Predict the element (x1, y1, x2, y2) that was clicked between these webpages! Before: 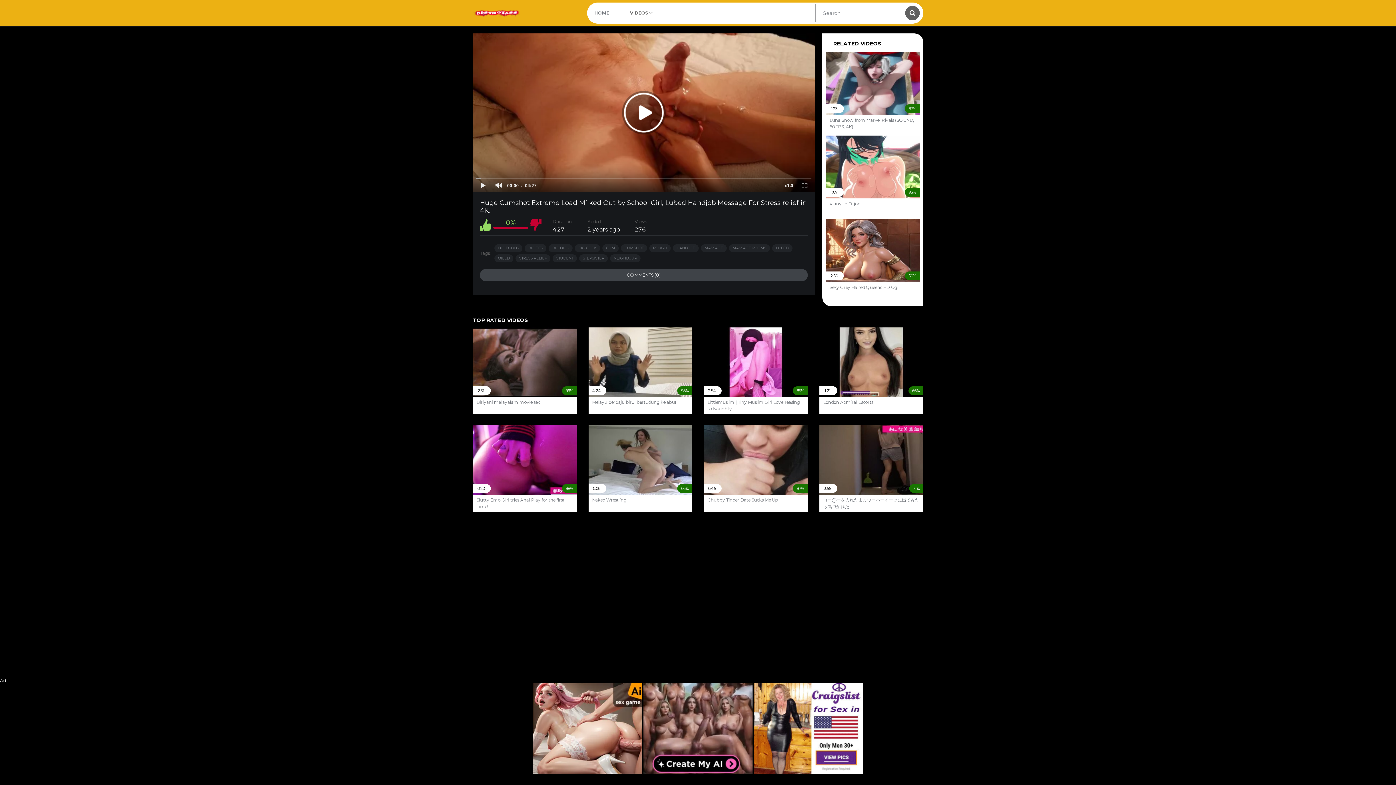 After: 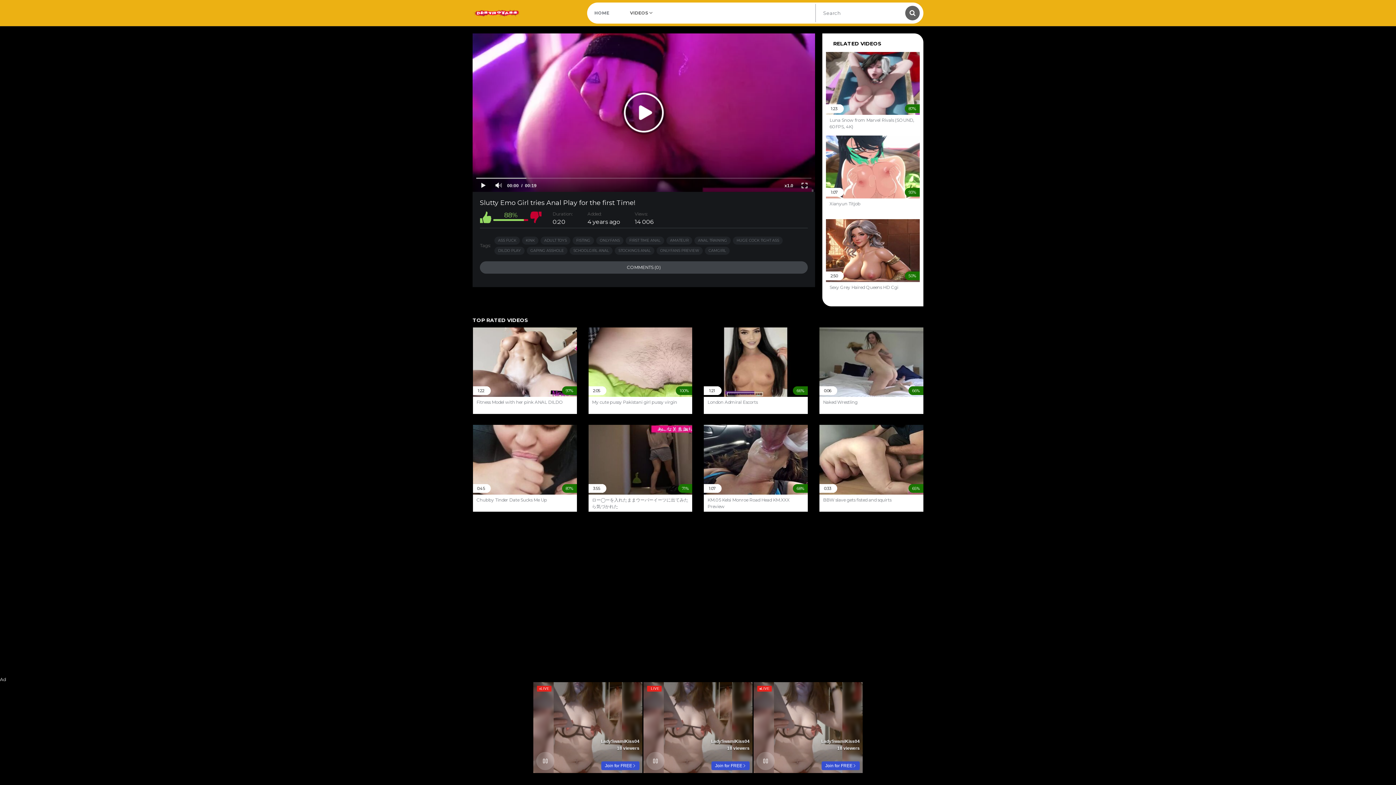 Action: label: 0:20
4 years ago
14 006 views
88%
Slutty Emo Girl tries Anal Play for the first Time! bbox: (473, 425, 576, 511)